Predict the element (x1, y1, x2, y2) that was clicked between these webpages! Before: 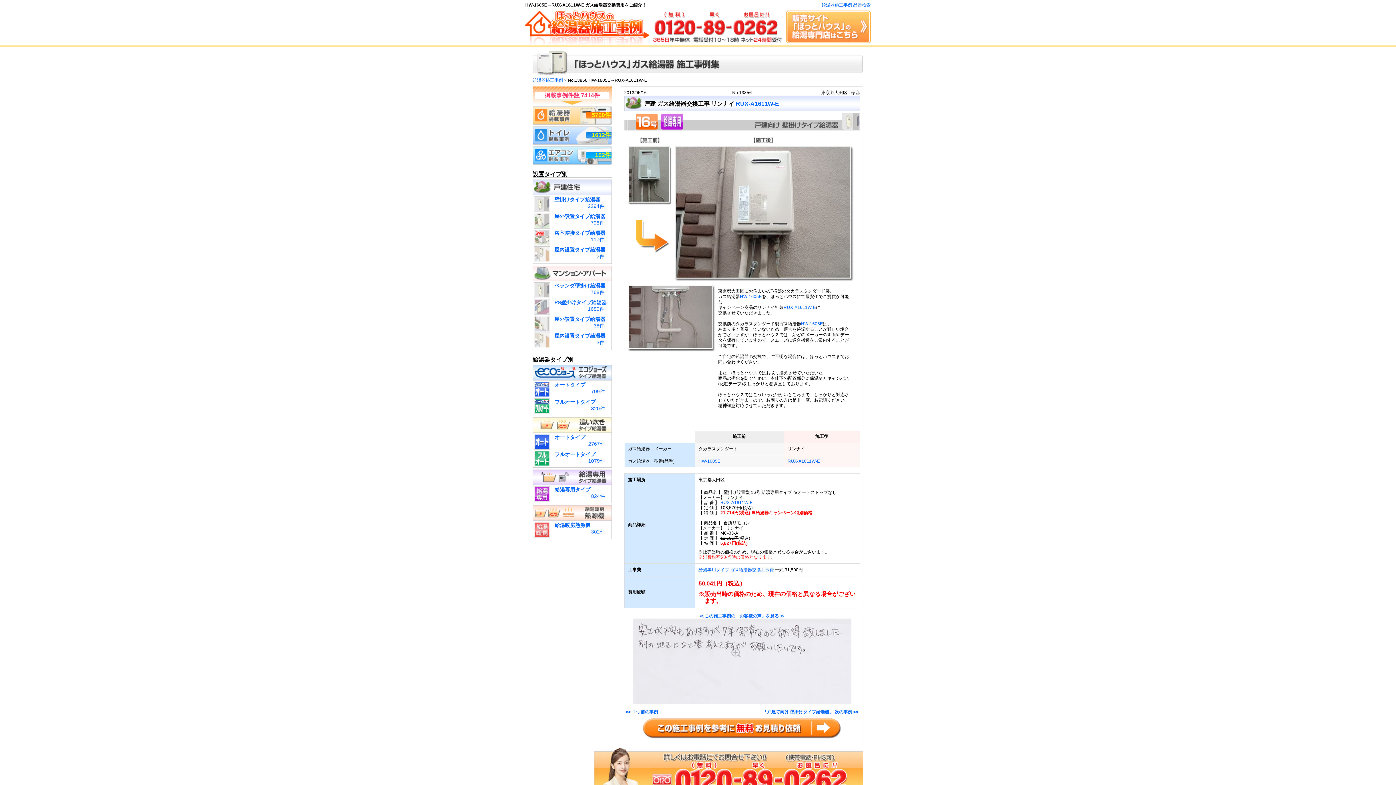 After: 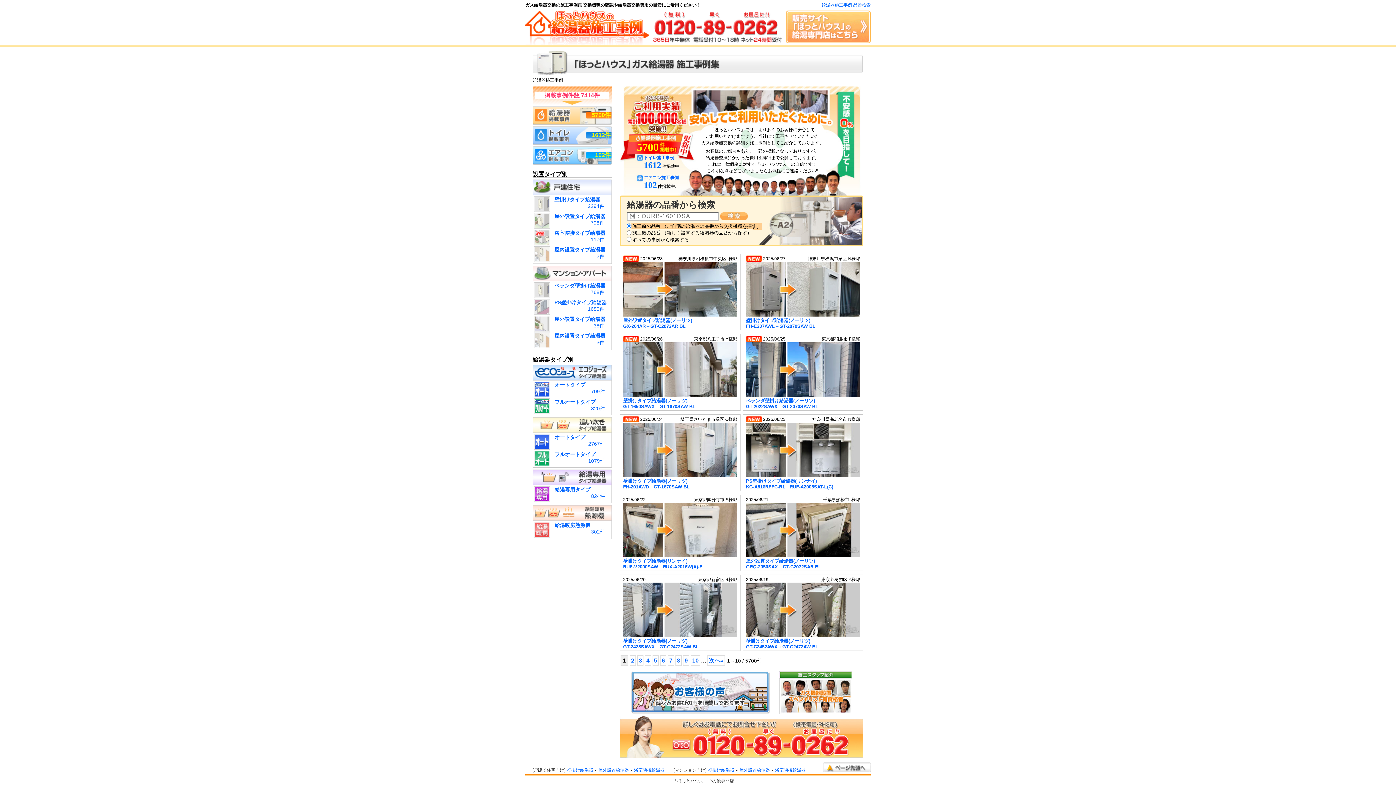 Action: label: 5700件 bbox: (532, 106, 612, 124)